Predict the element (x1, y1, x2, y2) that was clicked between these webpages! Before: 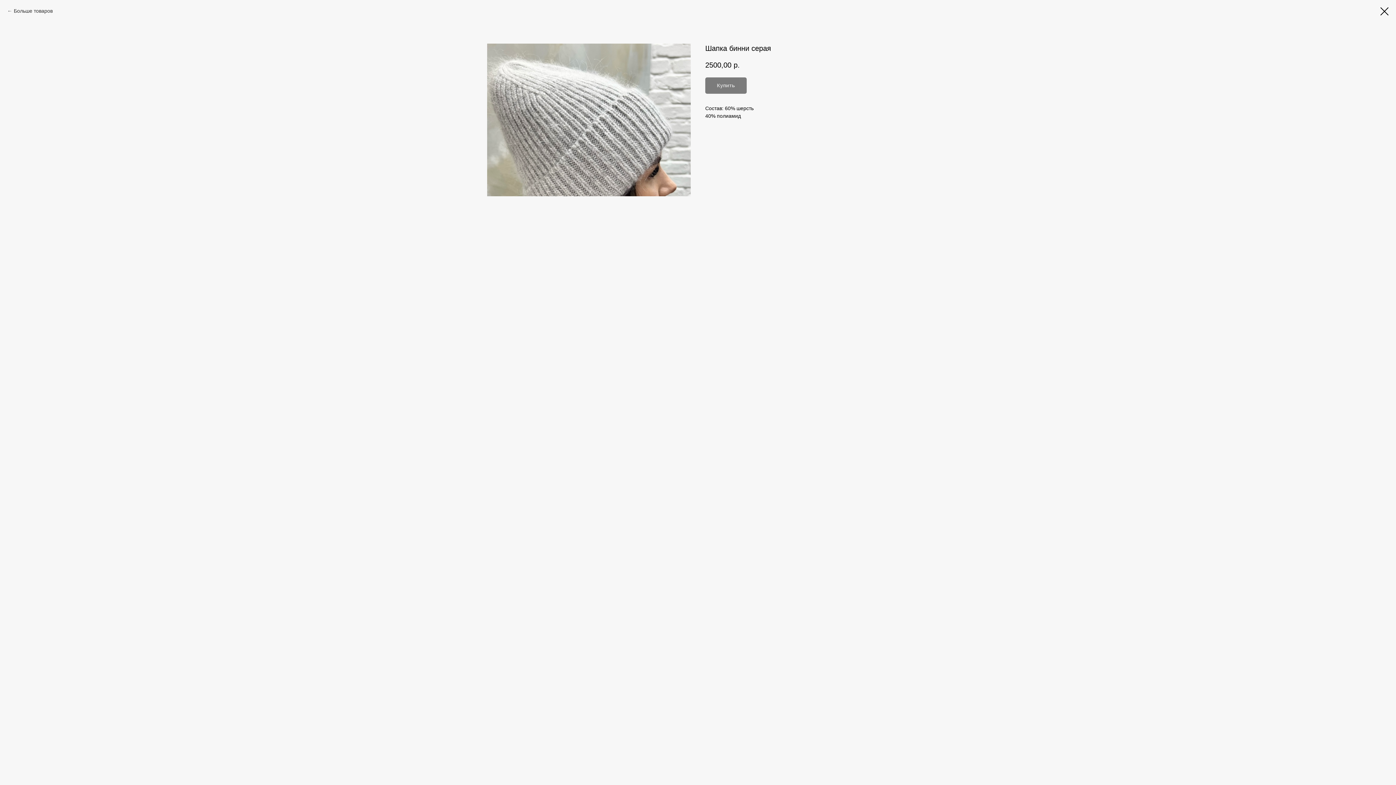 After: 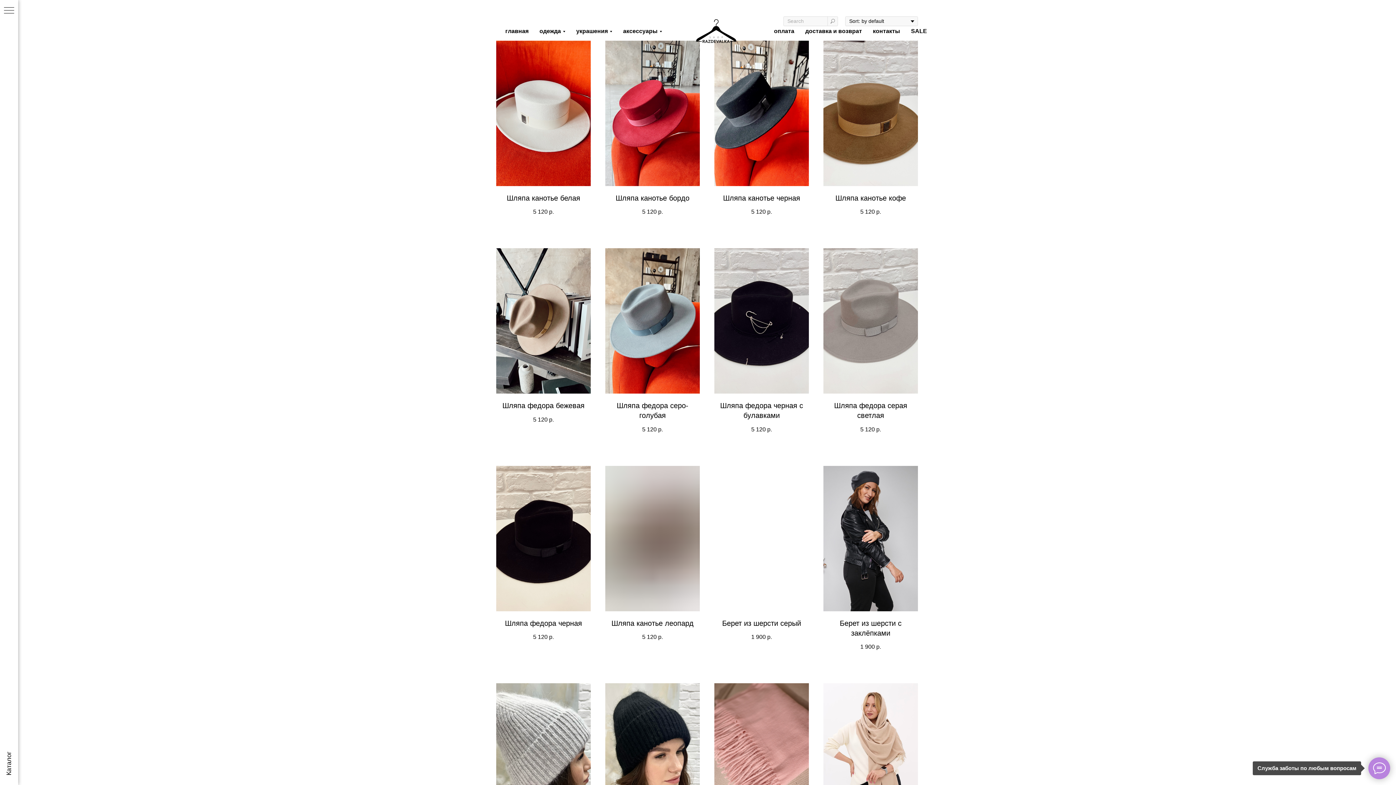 Action: bbox: (1380, 7, 1389, 15)